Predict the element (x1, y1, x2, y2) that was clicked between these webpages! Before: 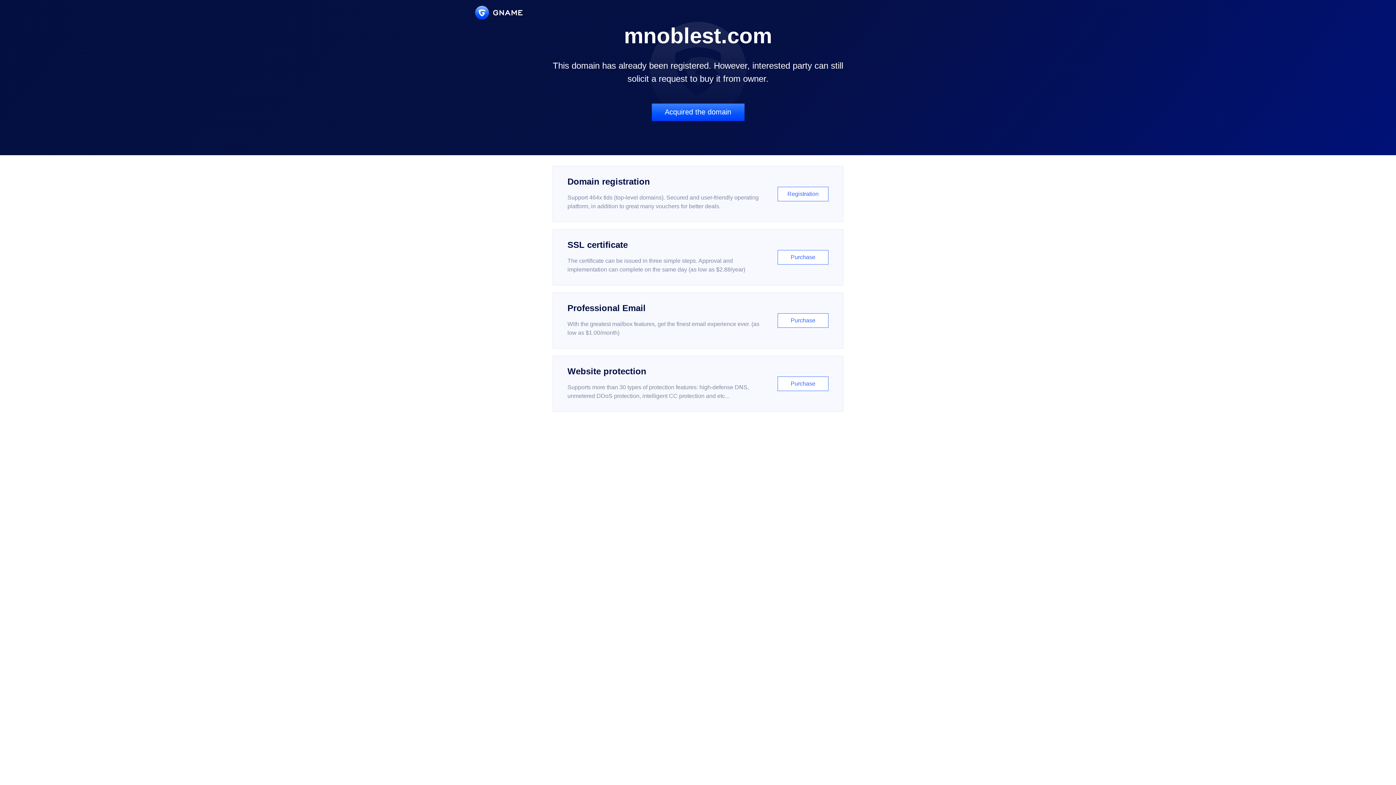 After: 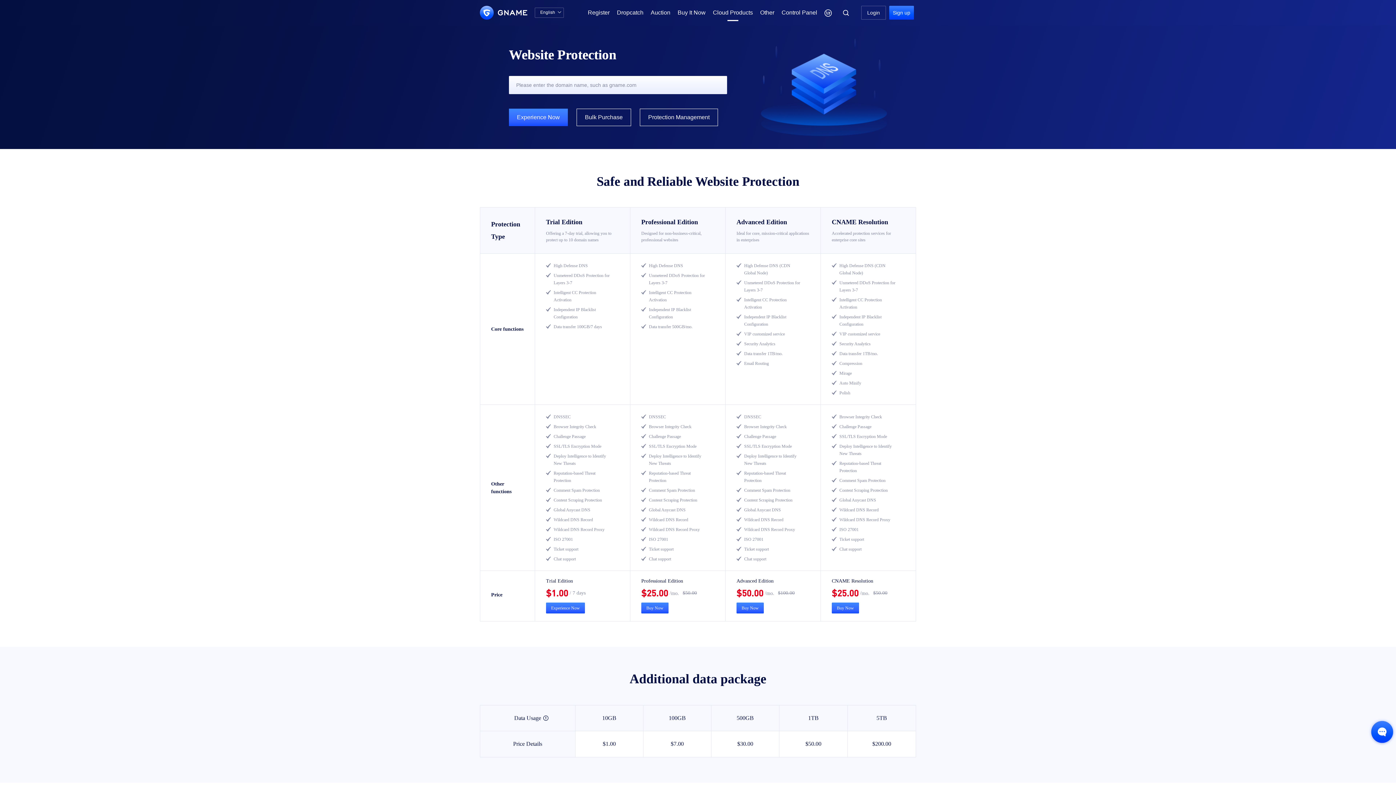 Action: label: Website protection

Supports more than 30 types of protection features: high-defense DNS, unmetered DDoS protection, intelligent CC protection and etc...

Purchase bbox: (552, 356, 843, 412)